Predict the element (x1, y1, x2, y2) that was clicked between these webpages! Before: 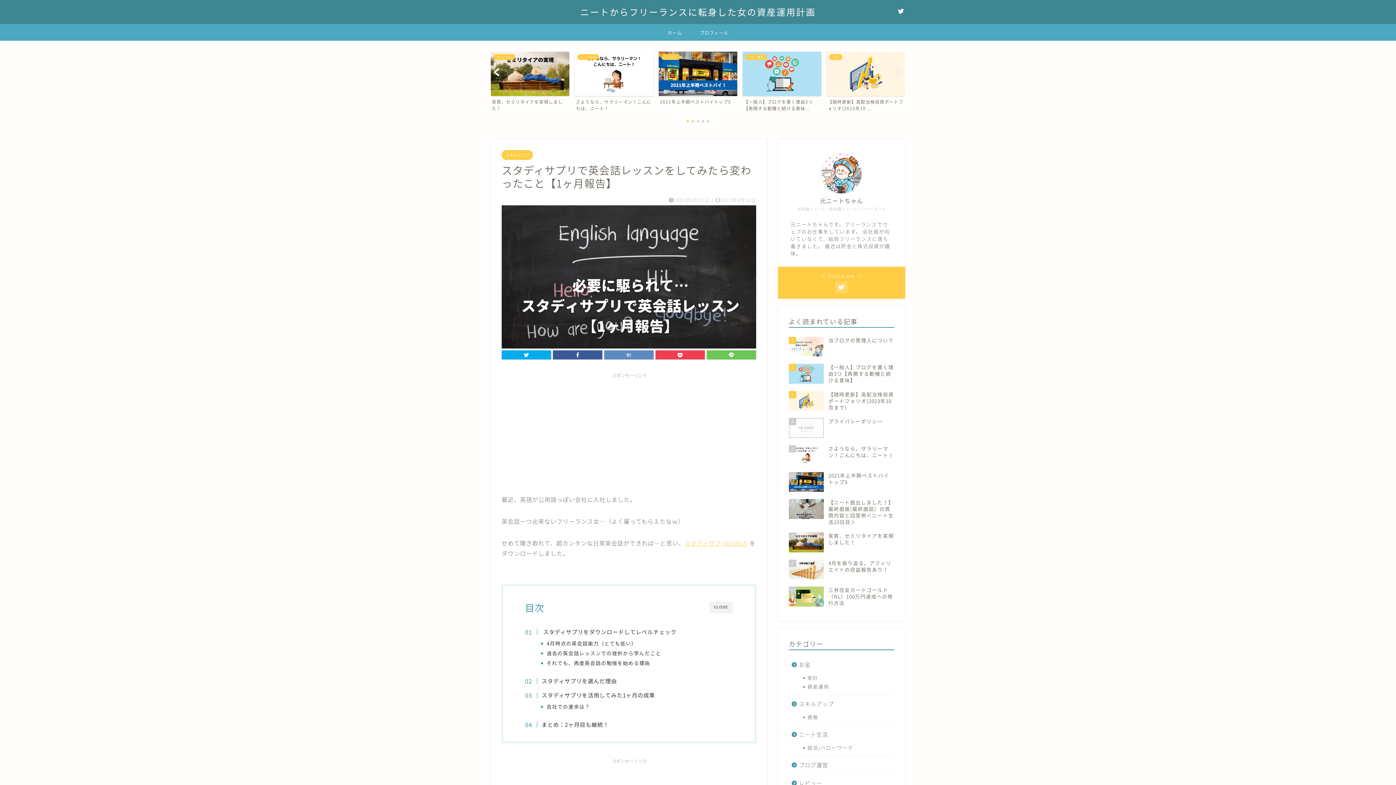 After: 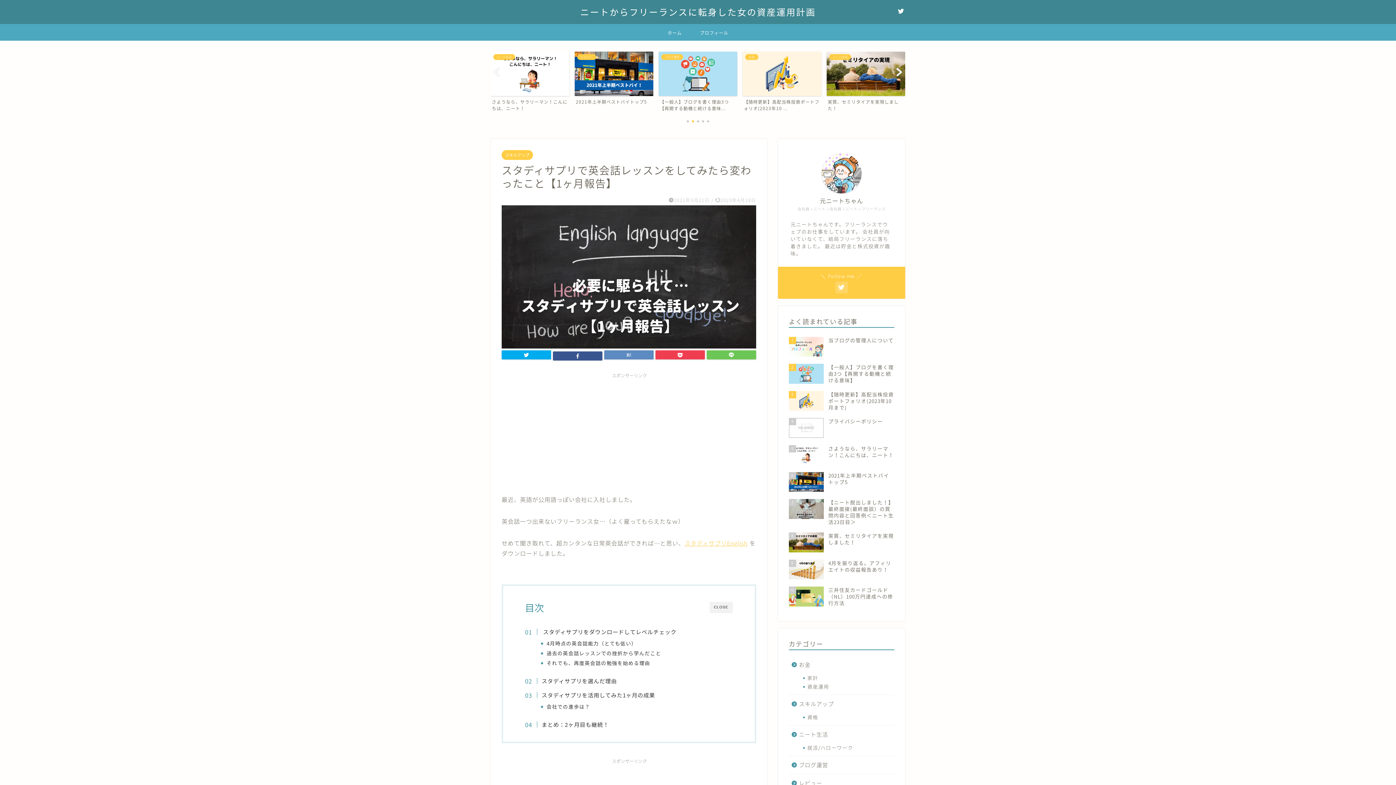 Action: bbox: (553, 350, 602, 359)